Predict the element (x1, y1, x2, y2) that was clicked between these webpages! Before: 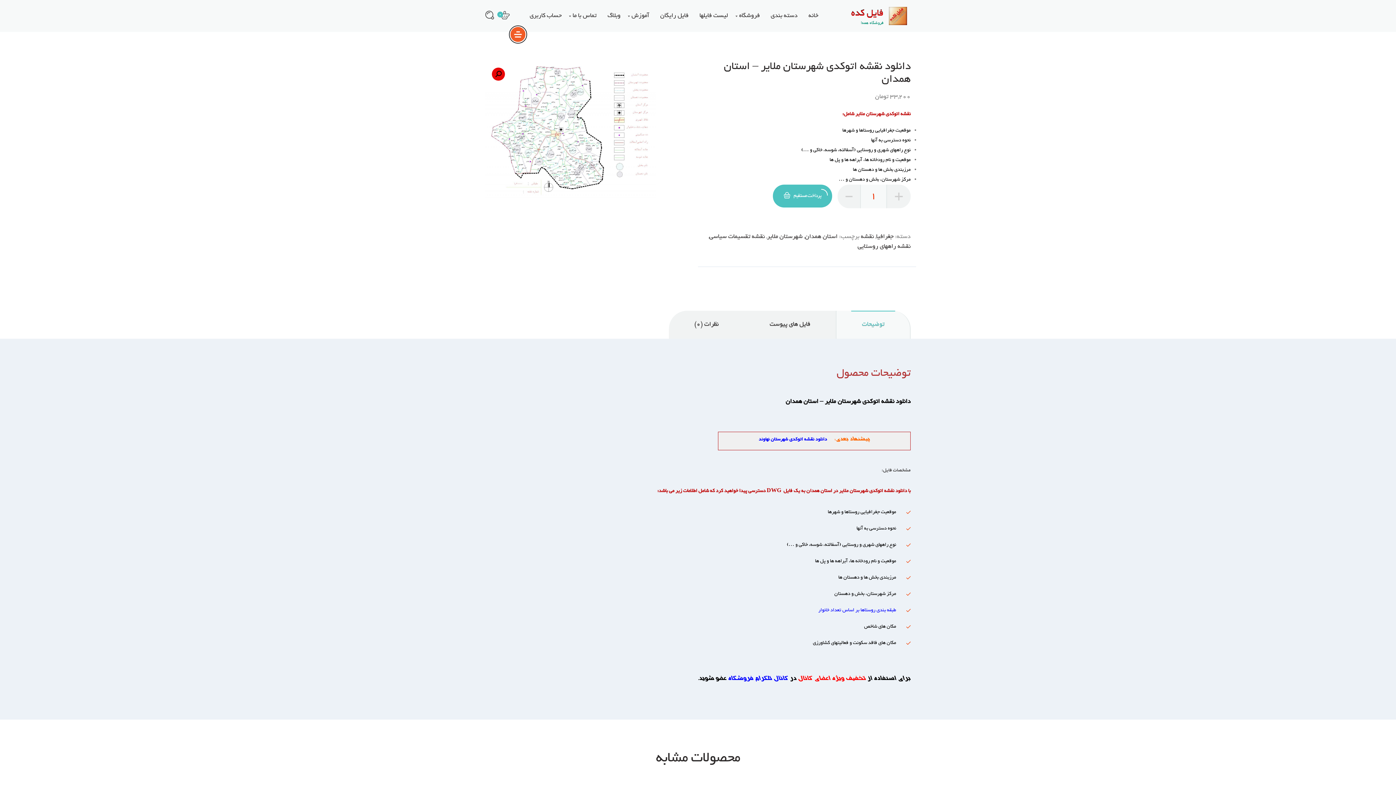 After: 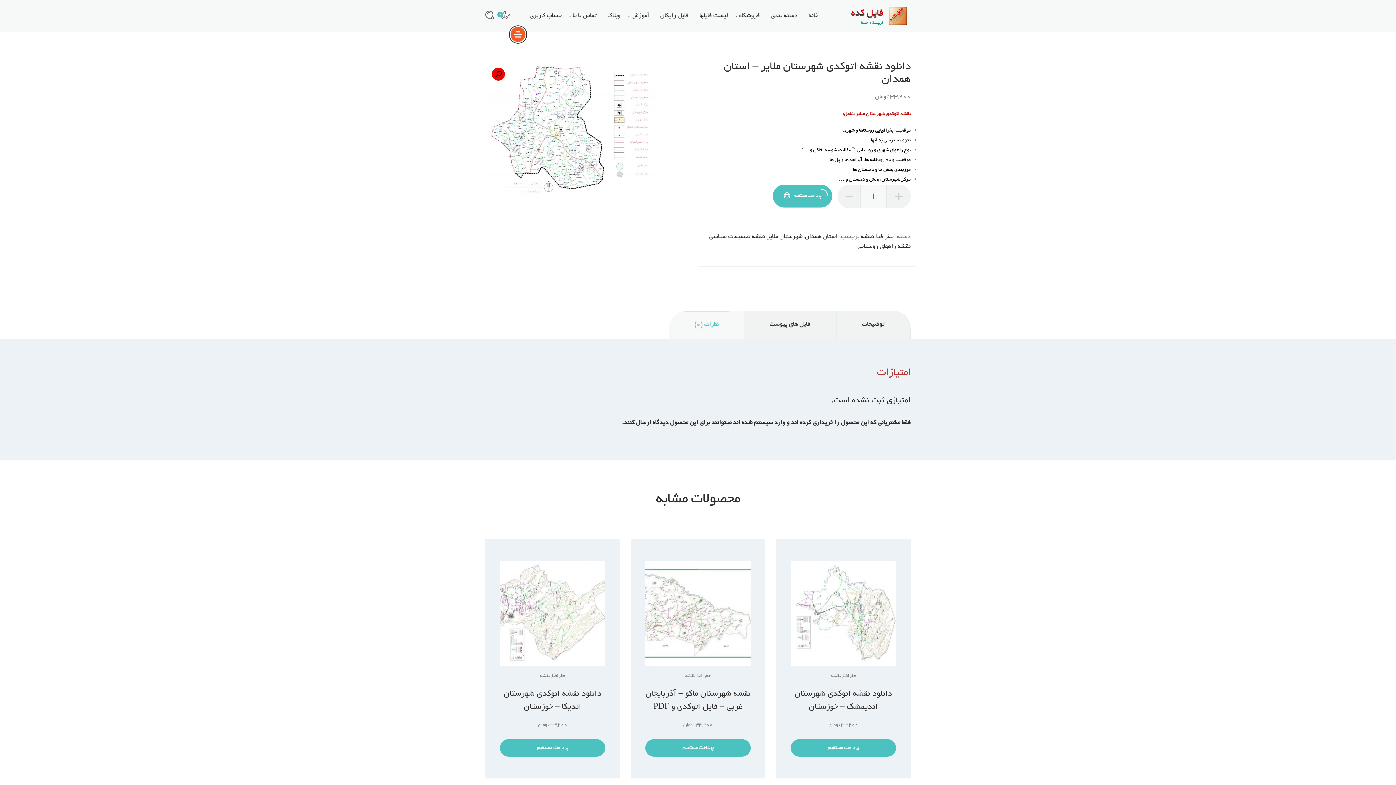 Action: label: نظرات (0) bbox: (669, 310, 744, 338)